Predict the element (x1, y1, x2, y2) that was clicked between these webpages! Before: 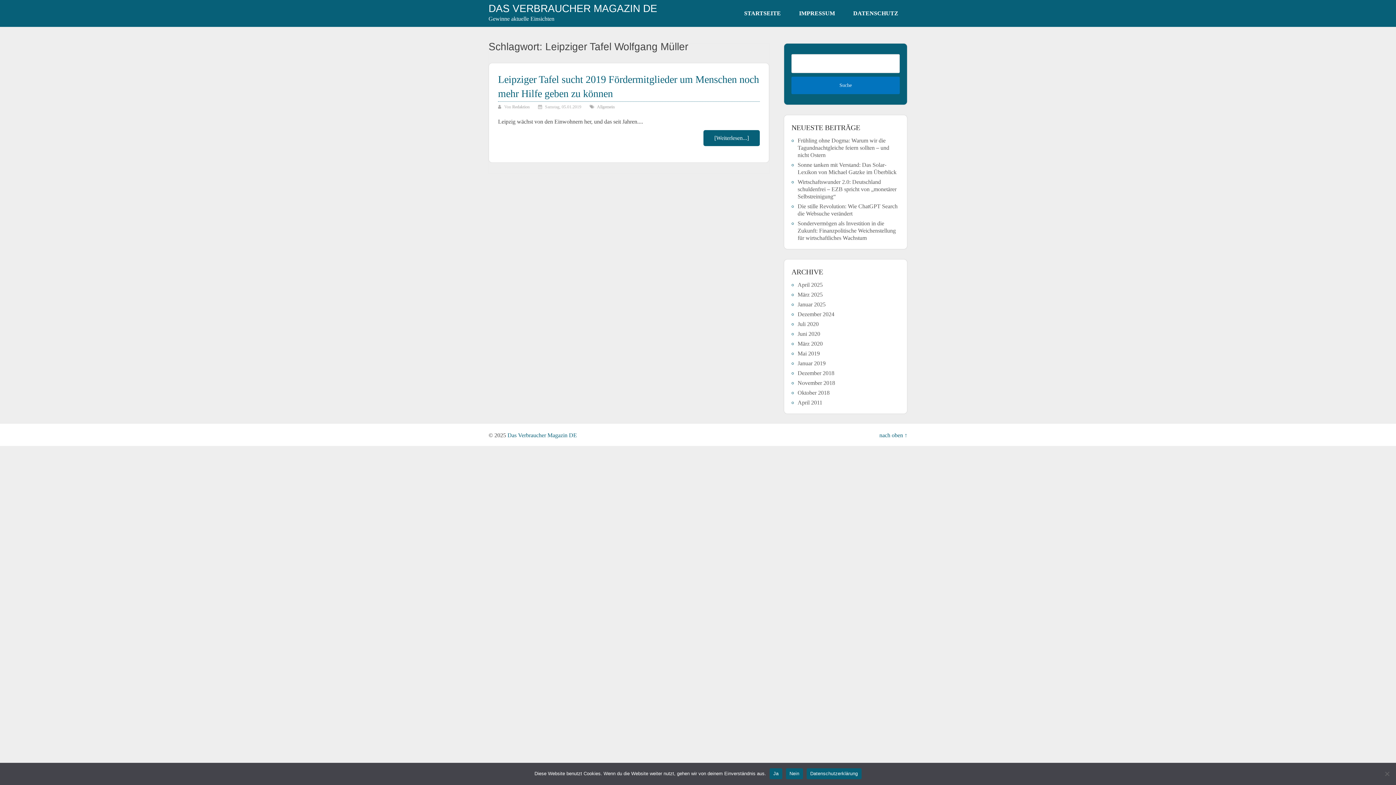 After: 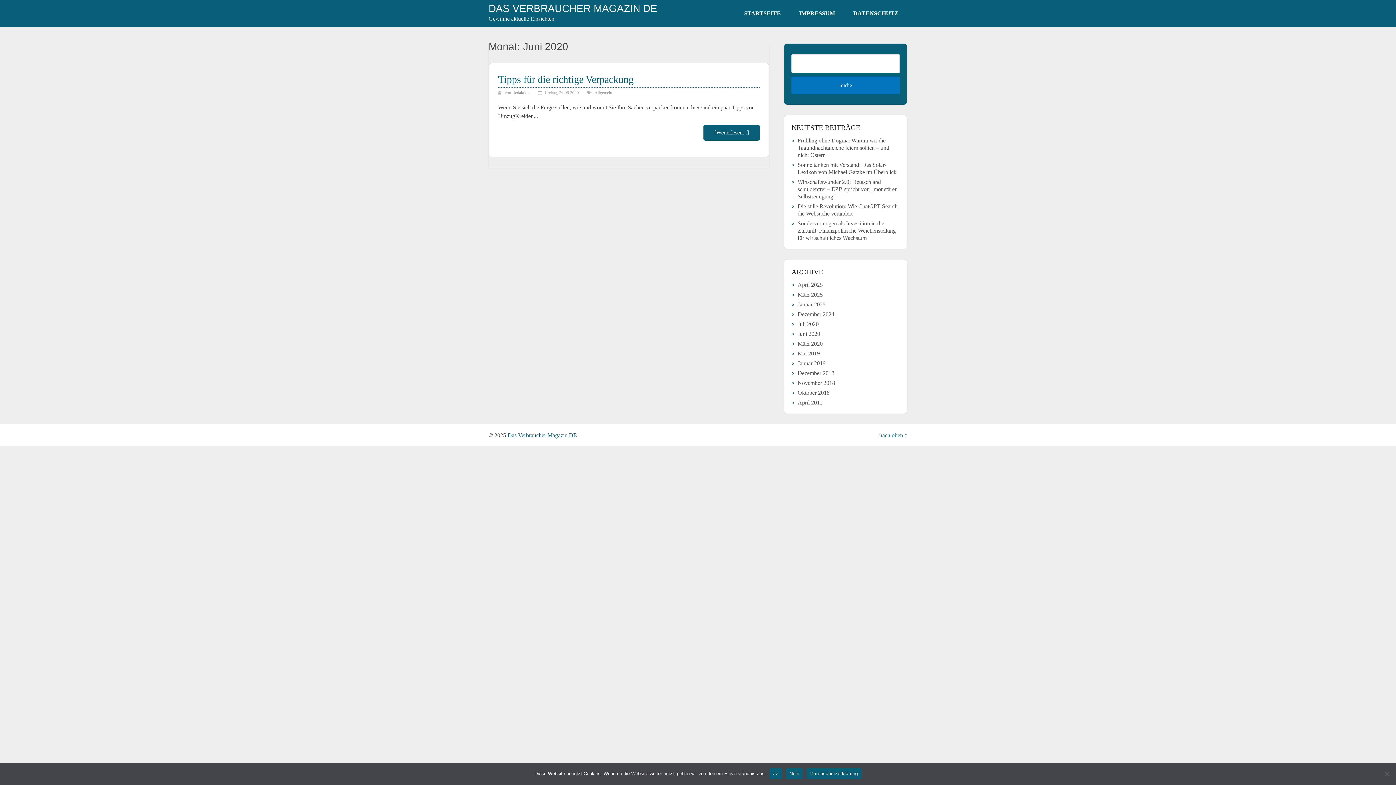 Action: label: Juni 2020 bbox: (797, 330, 820, 337)